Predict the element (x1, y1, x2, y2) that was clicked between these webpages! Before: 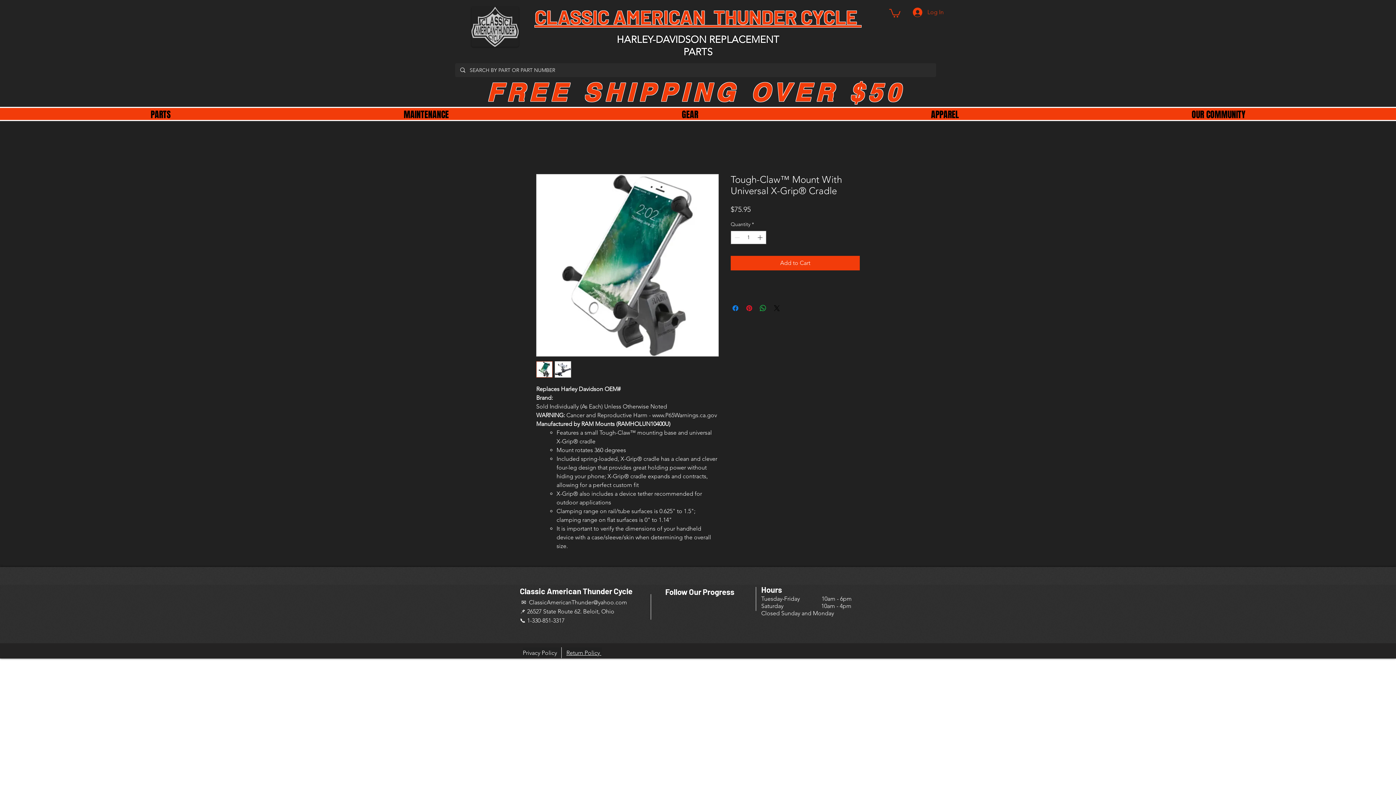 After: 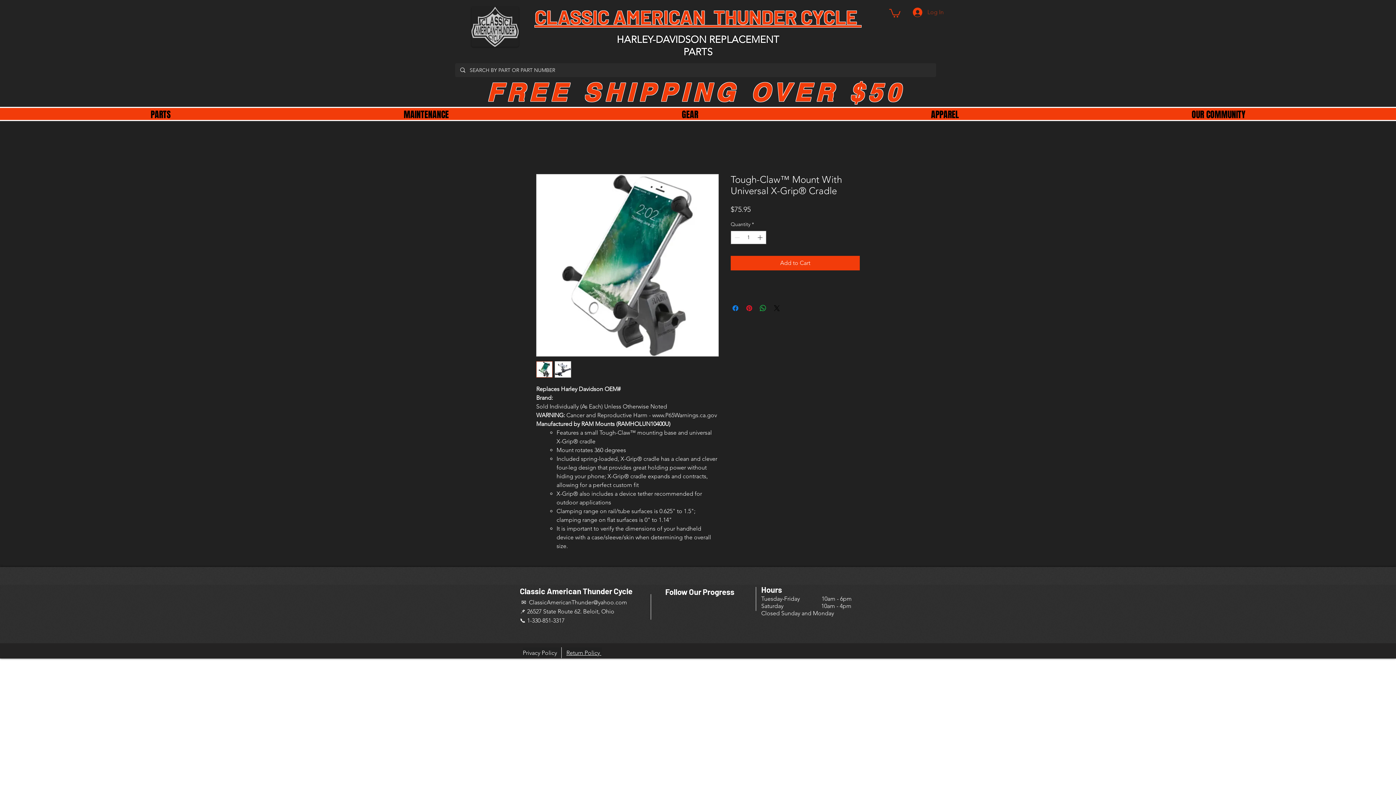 Action: label: Log In bbox: (908, 5, 937, 19)